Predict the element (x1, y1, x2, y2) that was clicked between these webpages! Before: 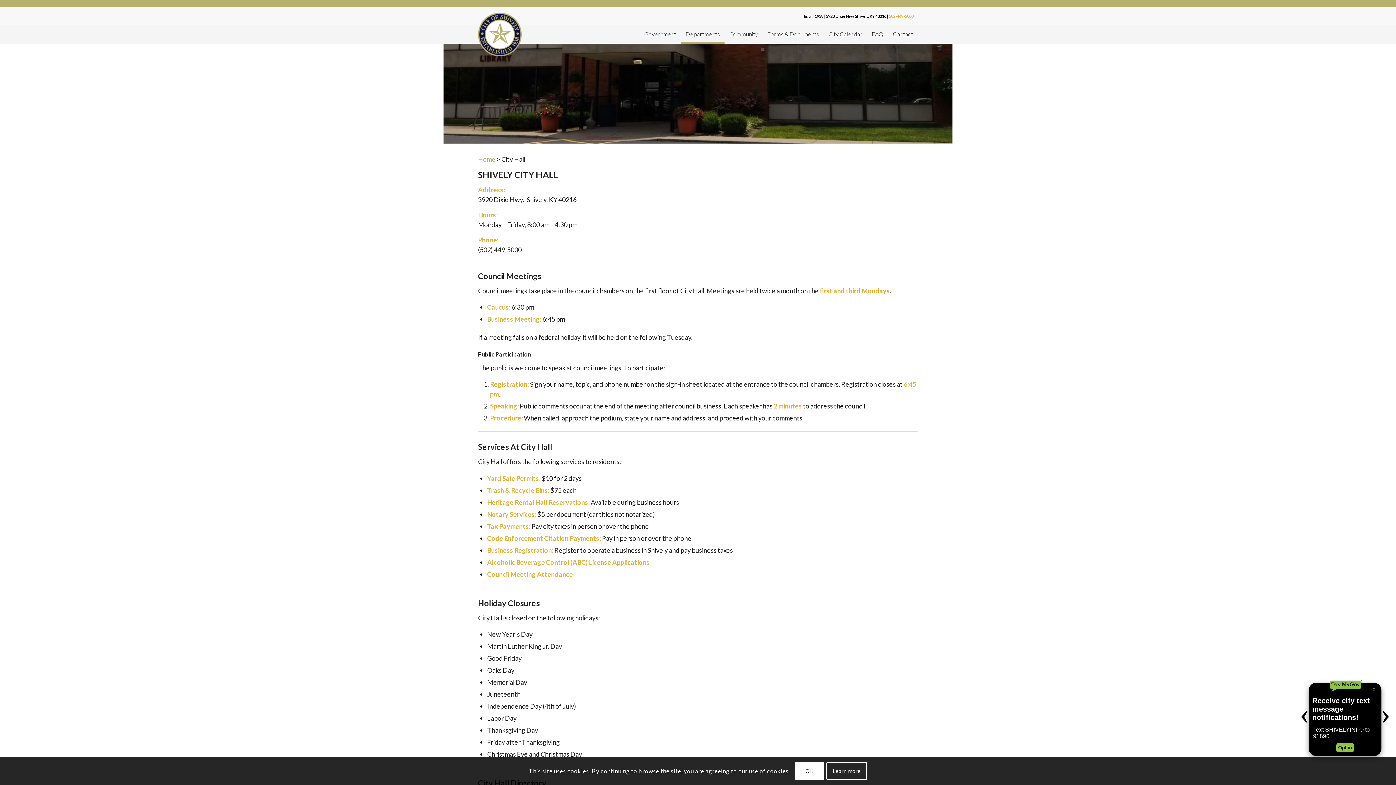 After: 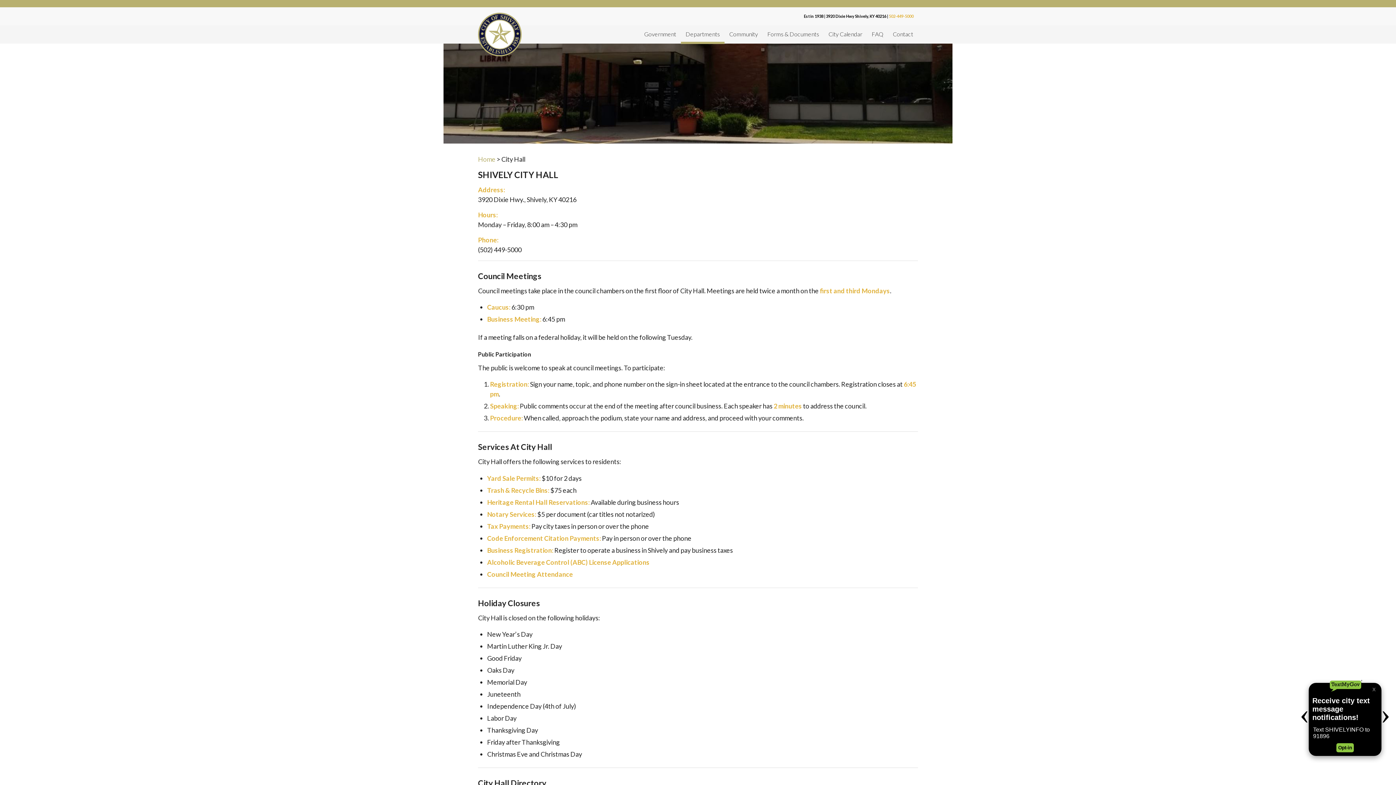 Action: bbox: (795, 762, 824, 780) label: OK